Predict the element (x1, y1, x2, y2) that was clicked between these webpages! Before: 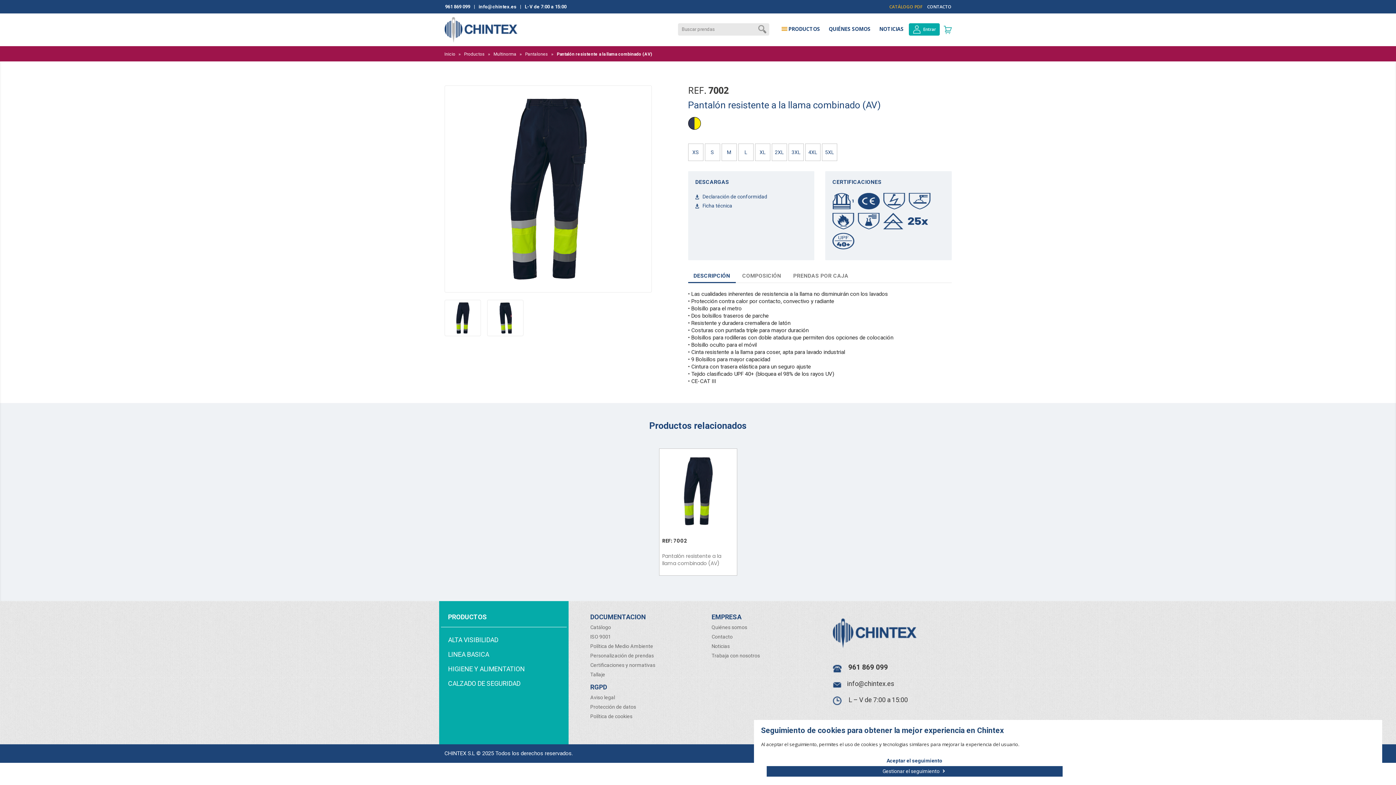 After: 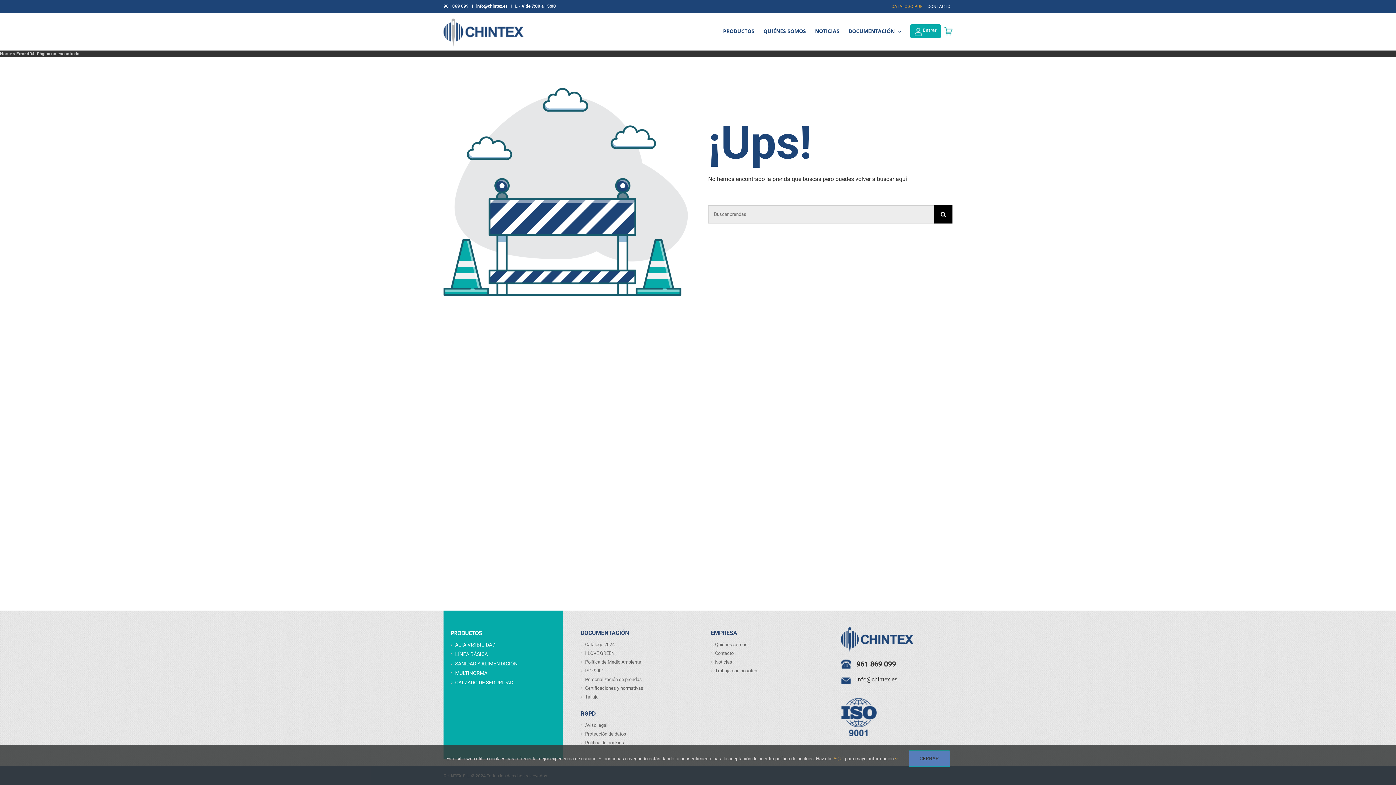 Action: bbox: (439, 680, 568, 687) label: CALZADO DE SEGURIDAD